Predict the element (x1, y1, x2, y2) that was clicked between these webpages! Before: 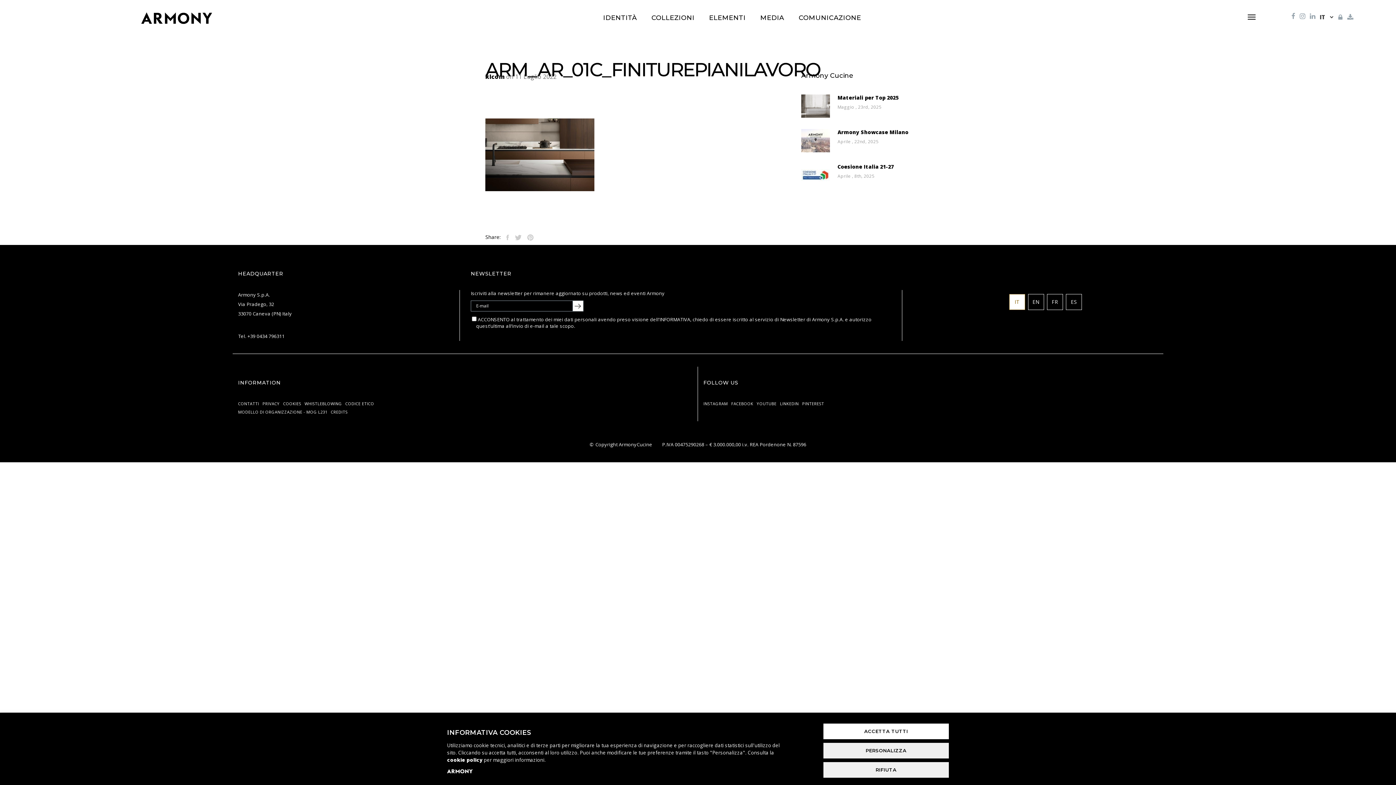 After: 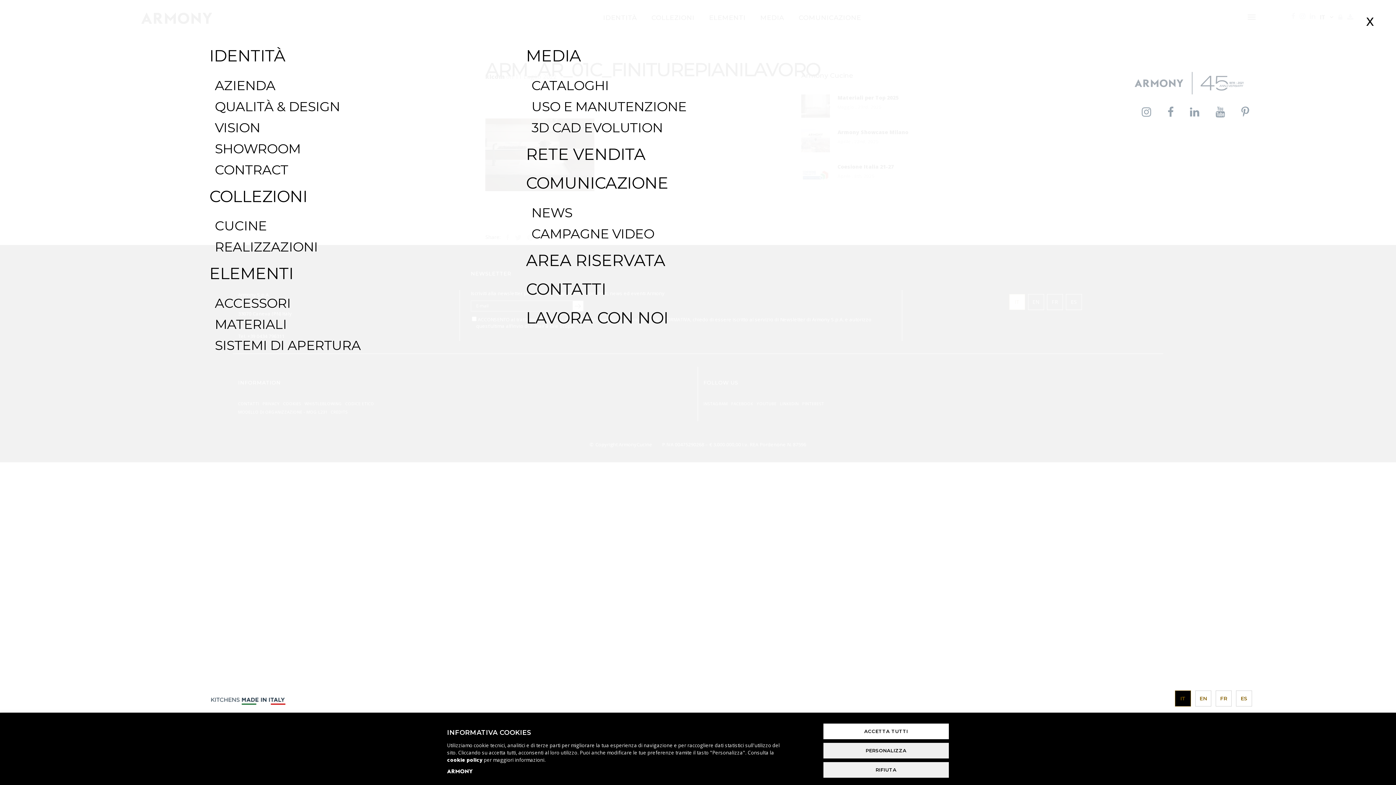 Action: bbox: (1247, 14, 1256, 19)